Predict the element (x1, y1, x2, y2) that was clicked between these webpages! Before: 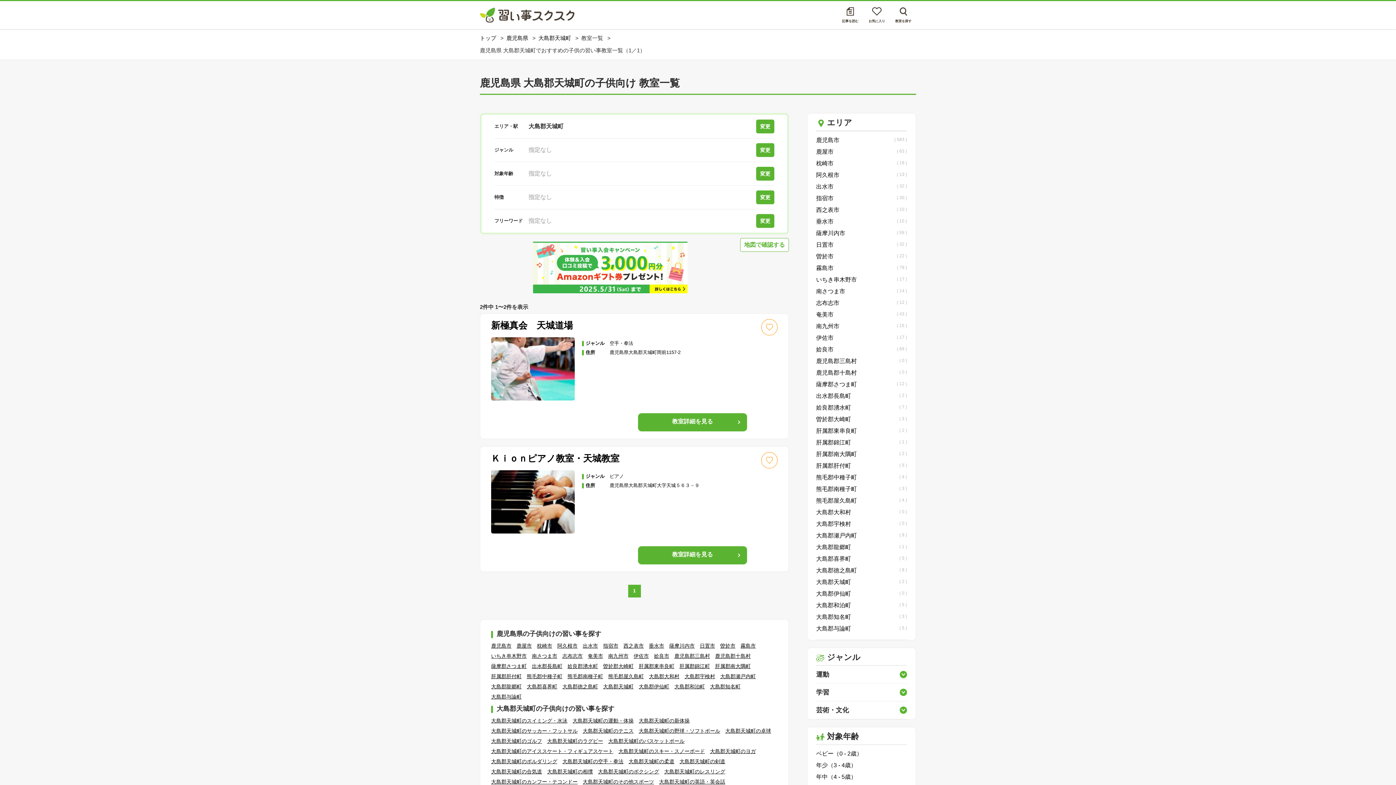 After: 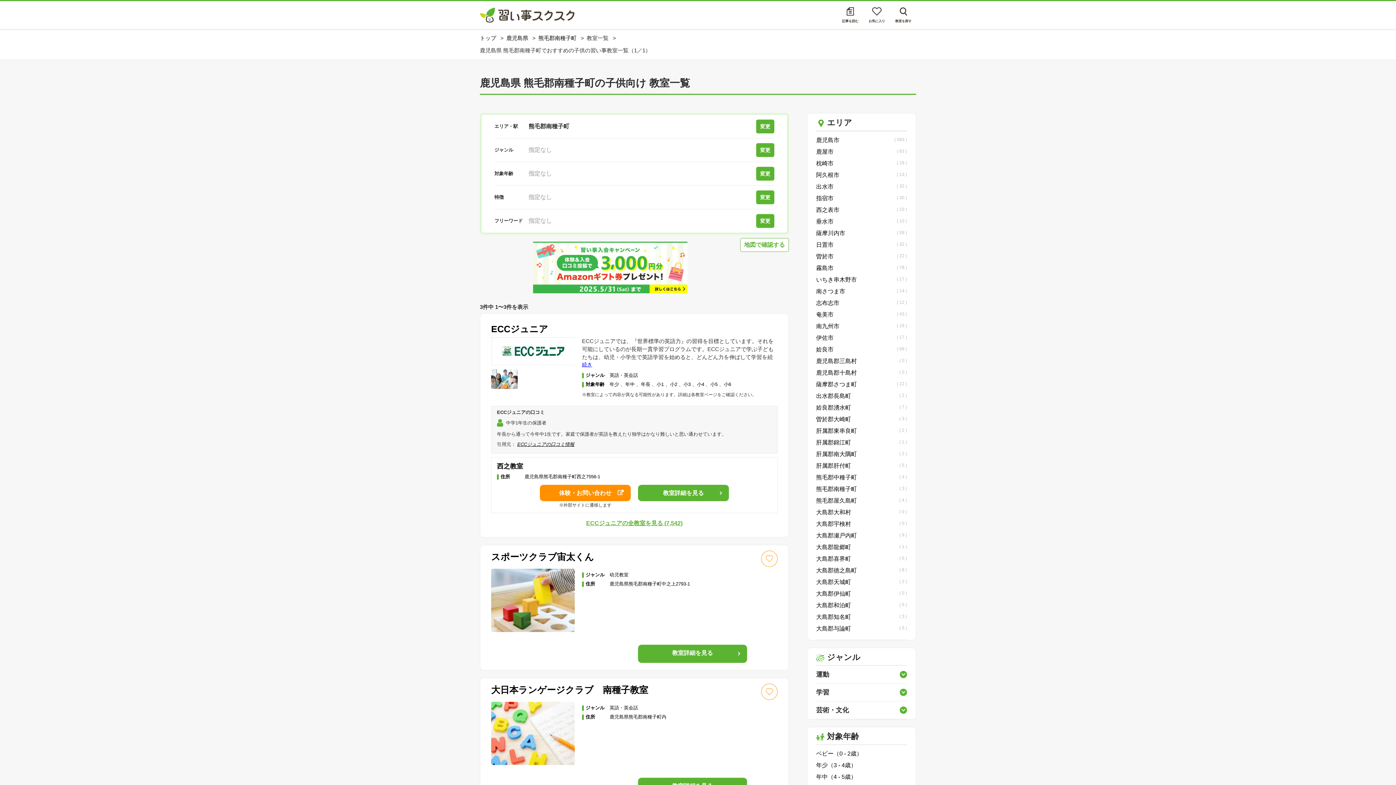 Action: bbox: (567, 673, 603, 679) label: 熊毛郡南種子町